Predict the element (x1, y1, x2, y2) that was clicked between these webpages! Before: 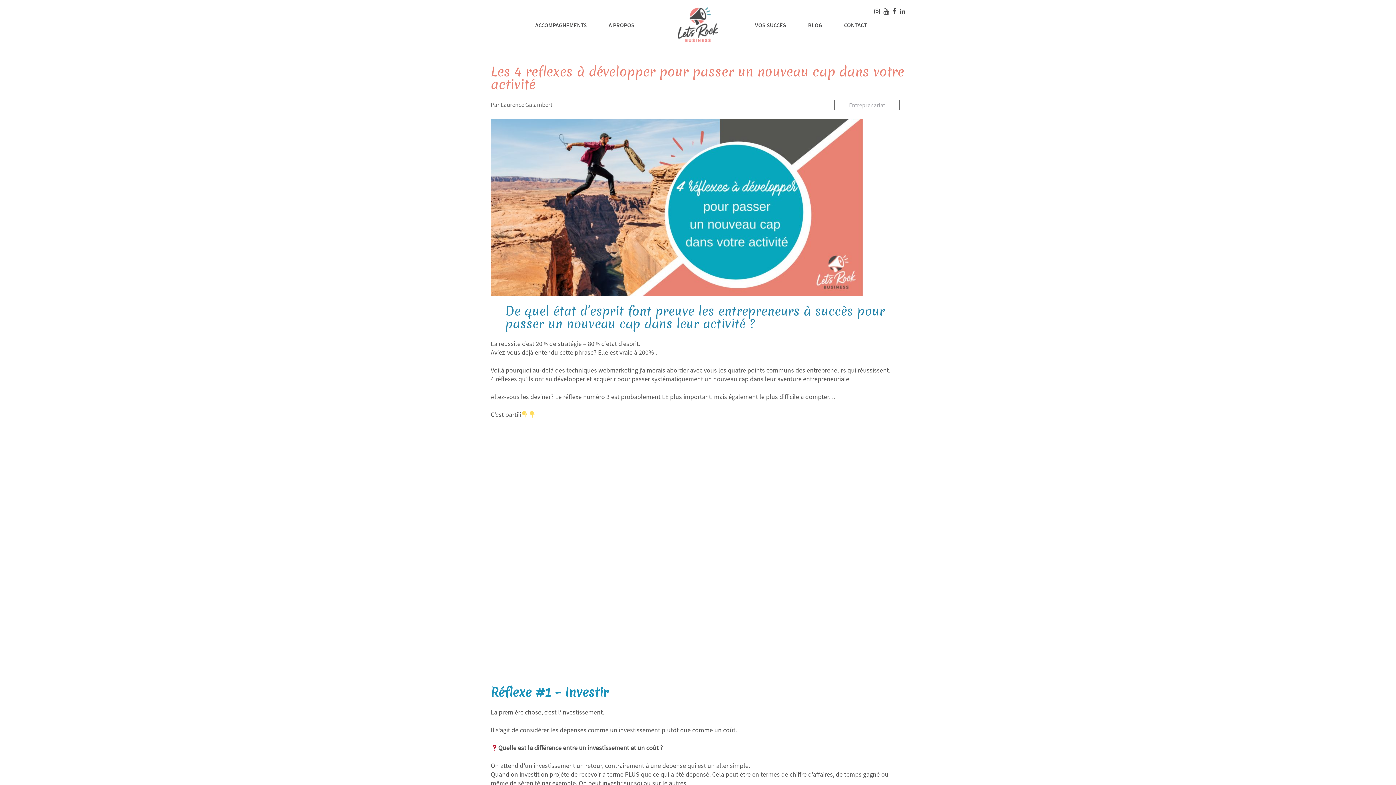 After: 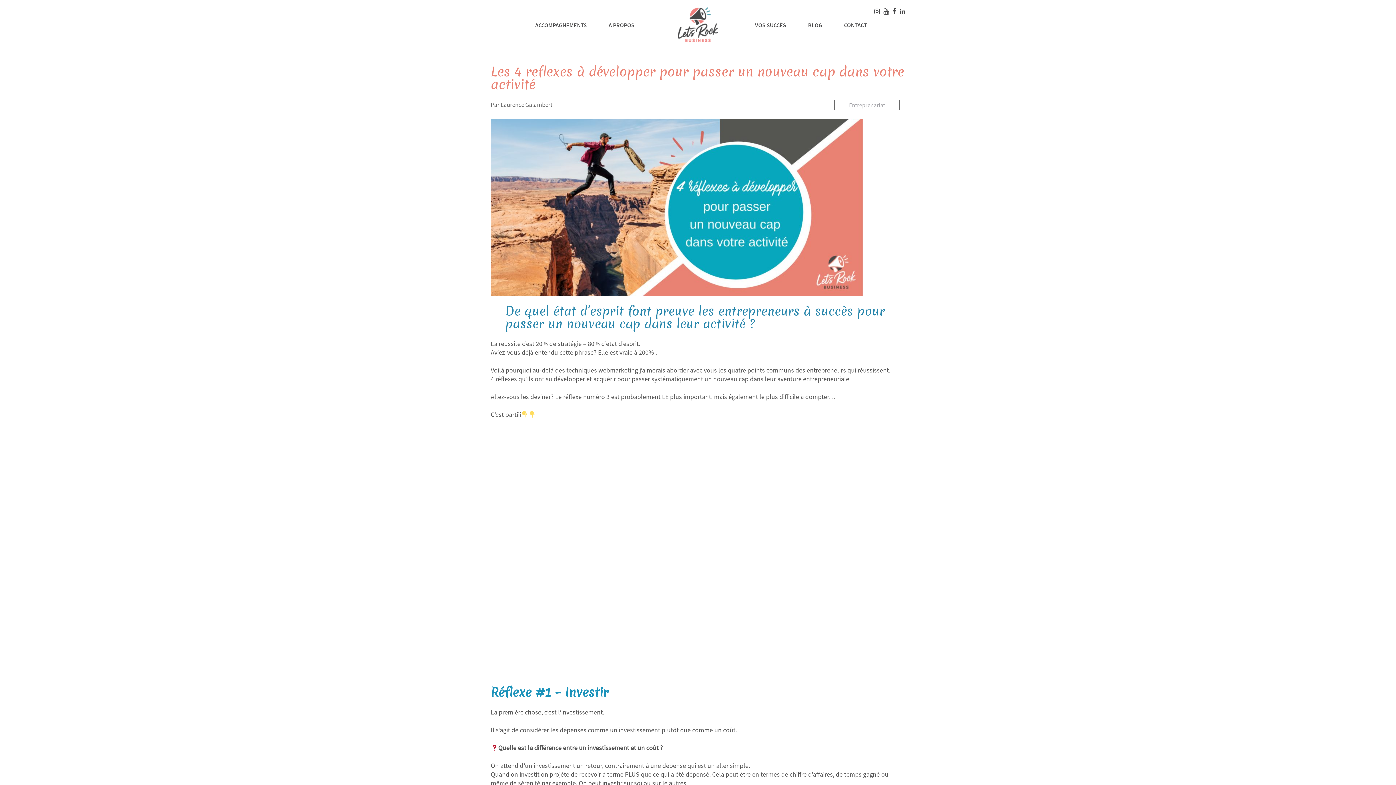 Action: bbox: (874, 7, 880, 15)